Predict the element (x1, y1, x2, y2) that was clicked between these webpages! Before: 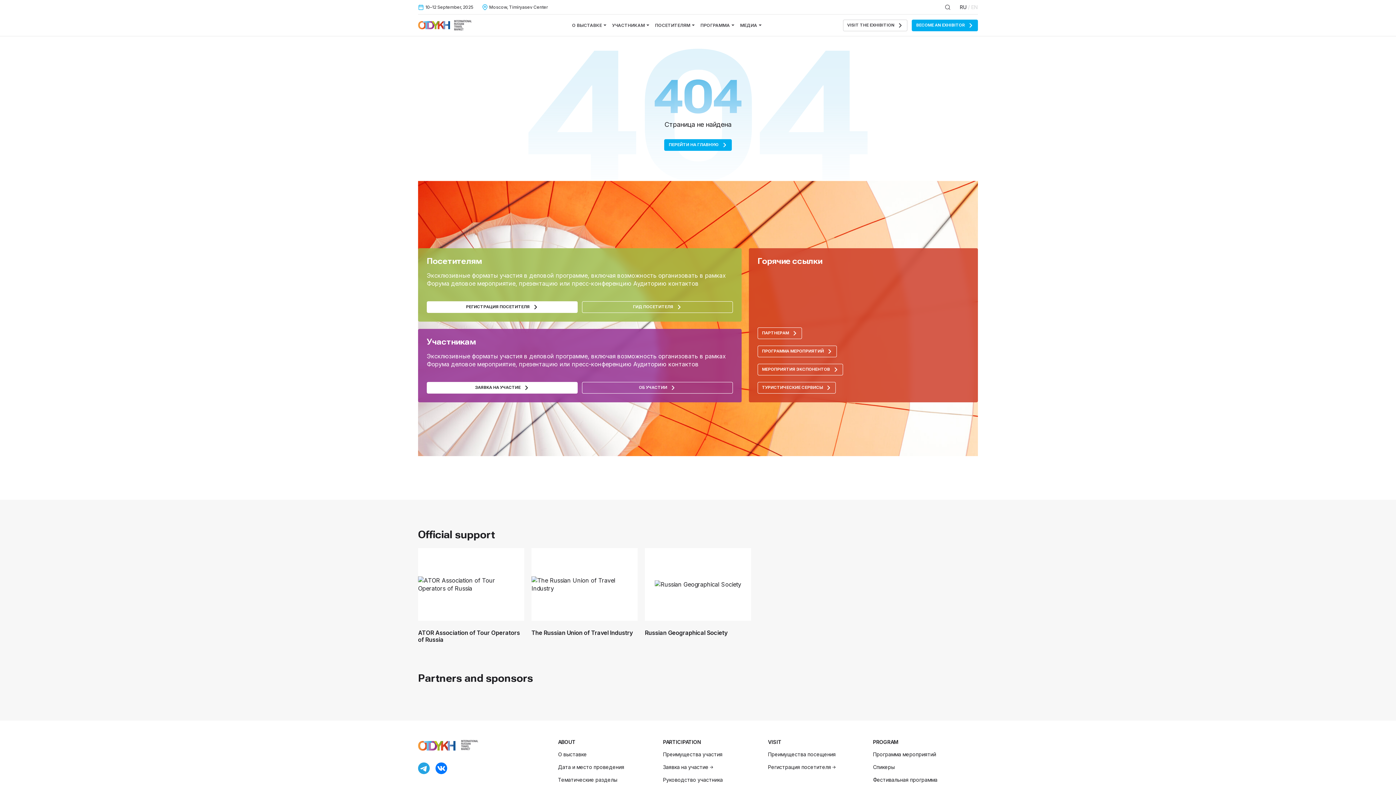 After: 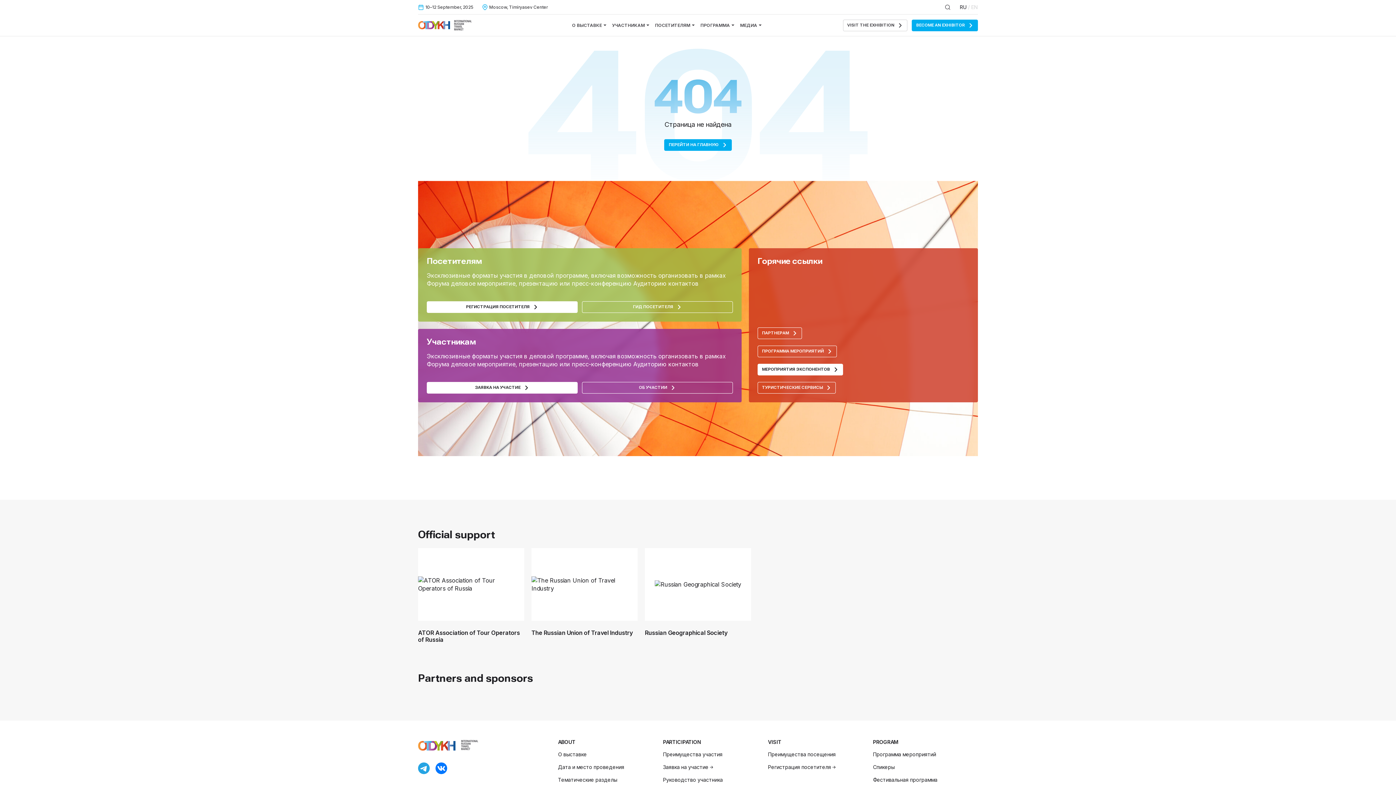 Action: bbox: (757, 364, 843, 375) label: МЕРОПРИЯТИЯ ЭКСПОНЕНТОВ